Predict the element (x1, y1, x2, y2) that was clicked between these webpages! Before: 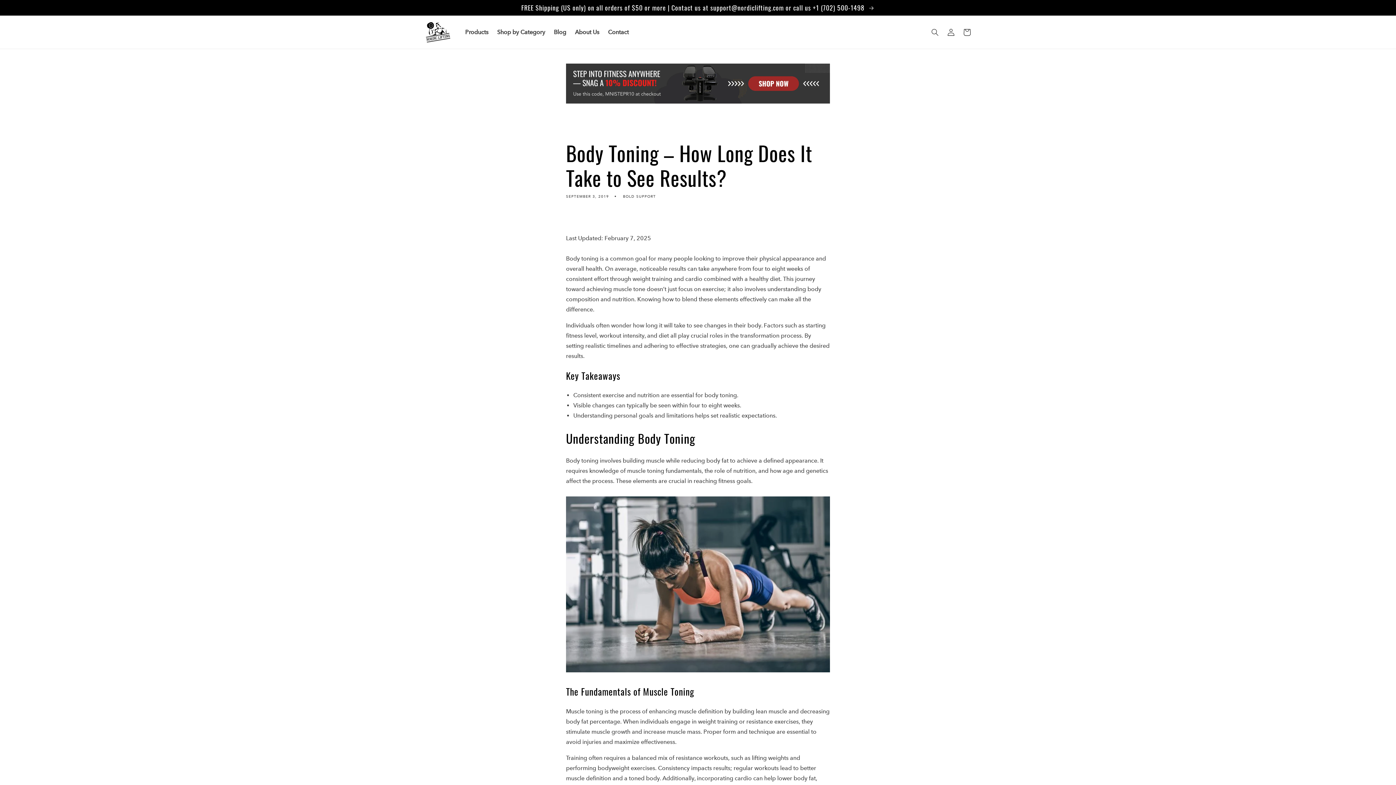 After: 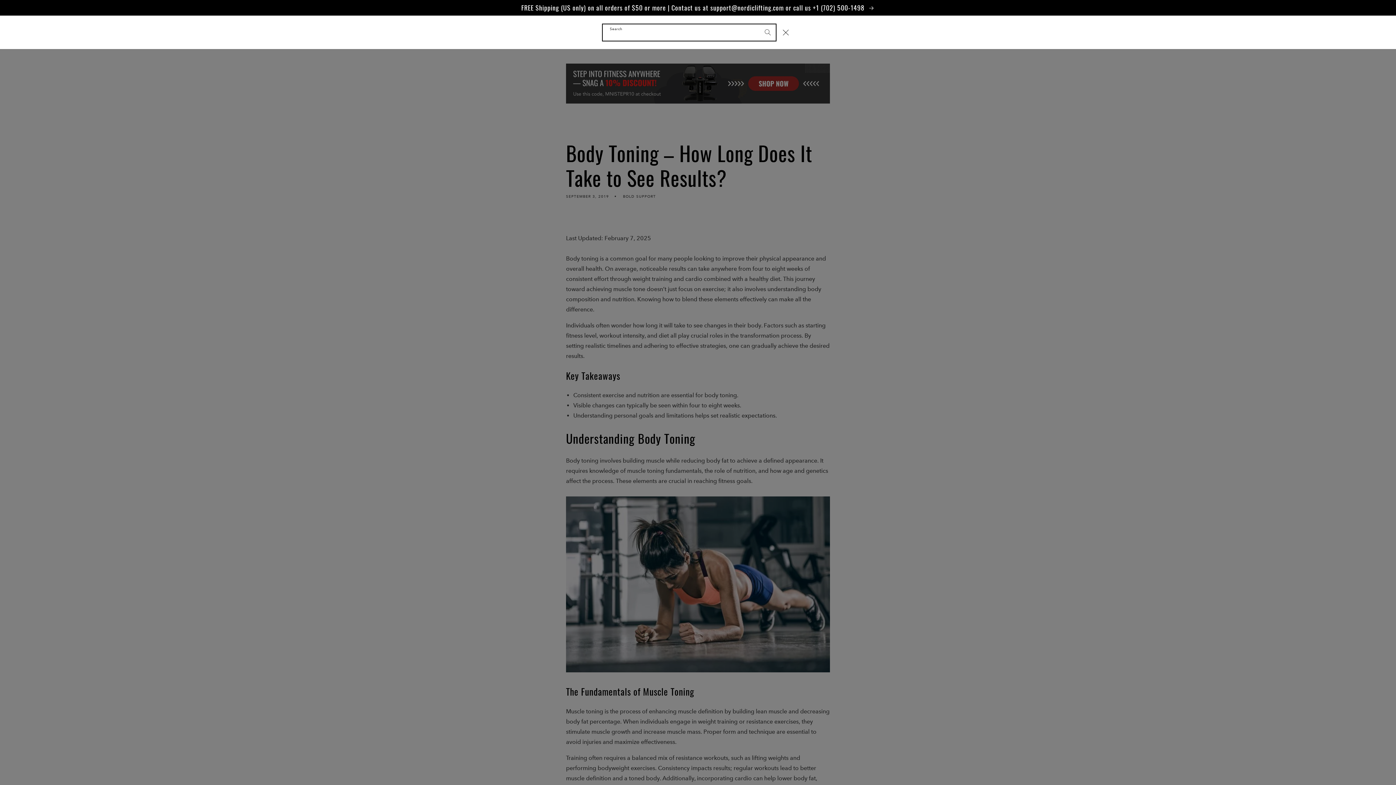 Action: label: Search bbox: (927, 24, 943, 40)